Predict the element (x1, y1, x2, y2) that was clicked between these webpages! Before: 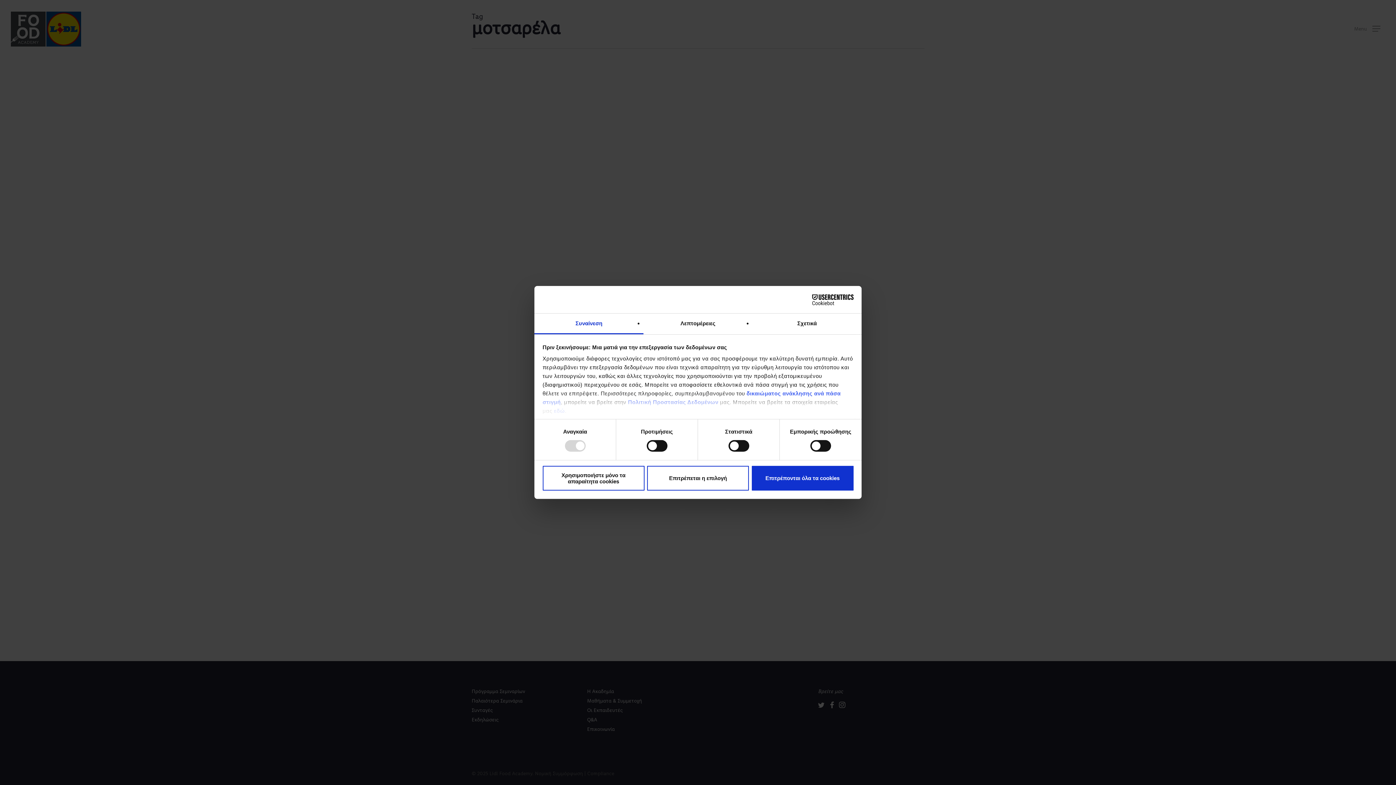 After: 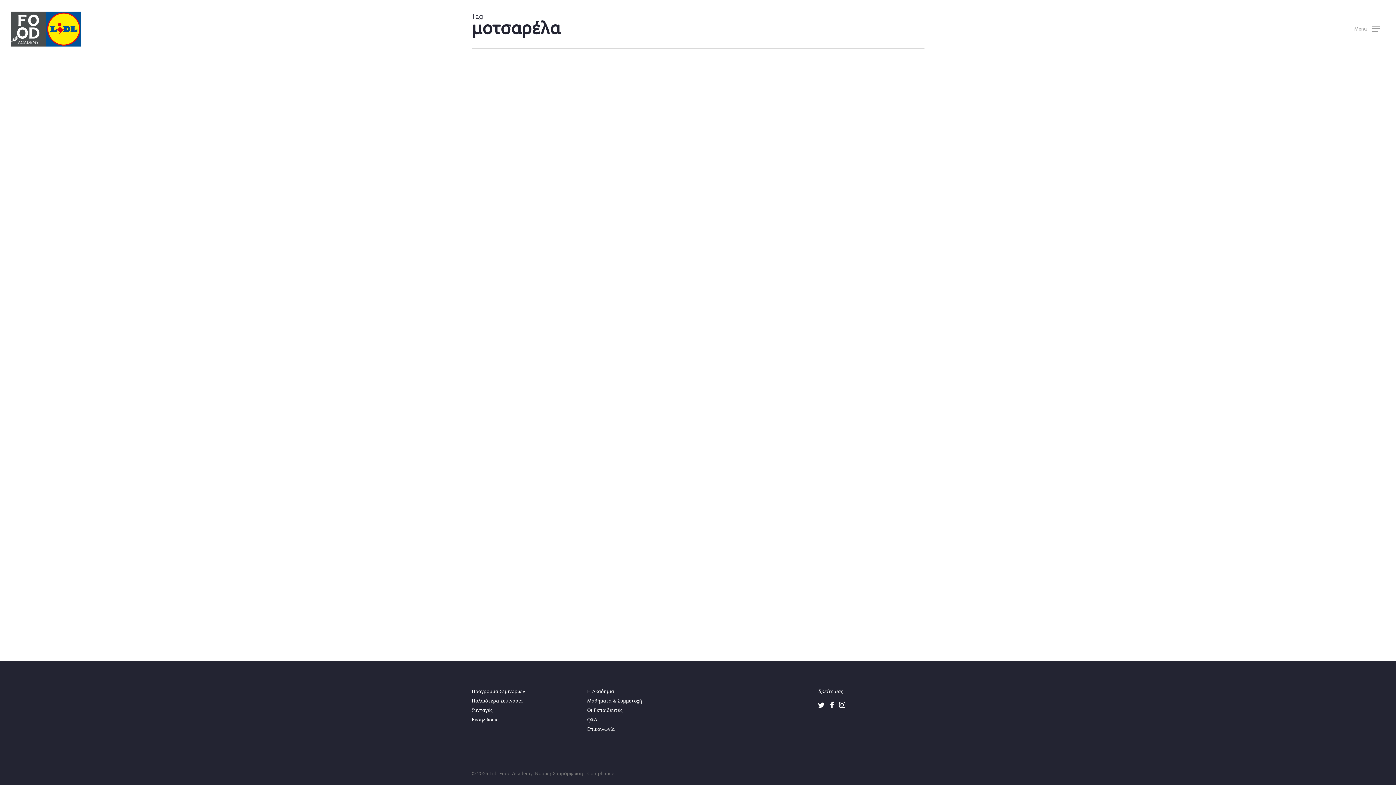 Action: label: Χρησιμοποιήστε μόνο τα απαραίτητα cookies bbox: (542, 466, 644, 490)